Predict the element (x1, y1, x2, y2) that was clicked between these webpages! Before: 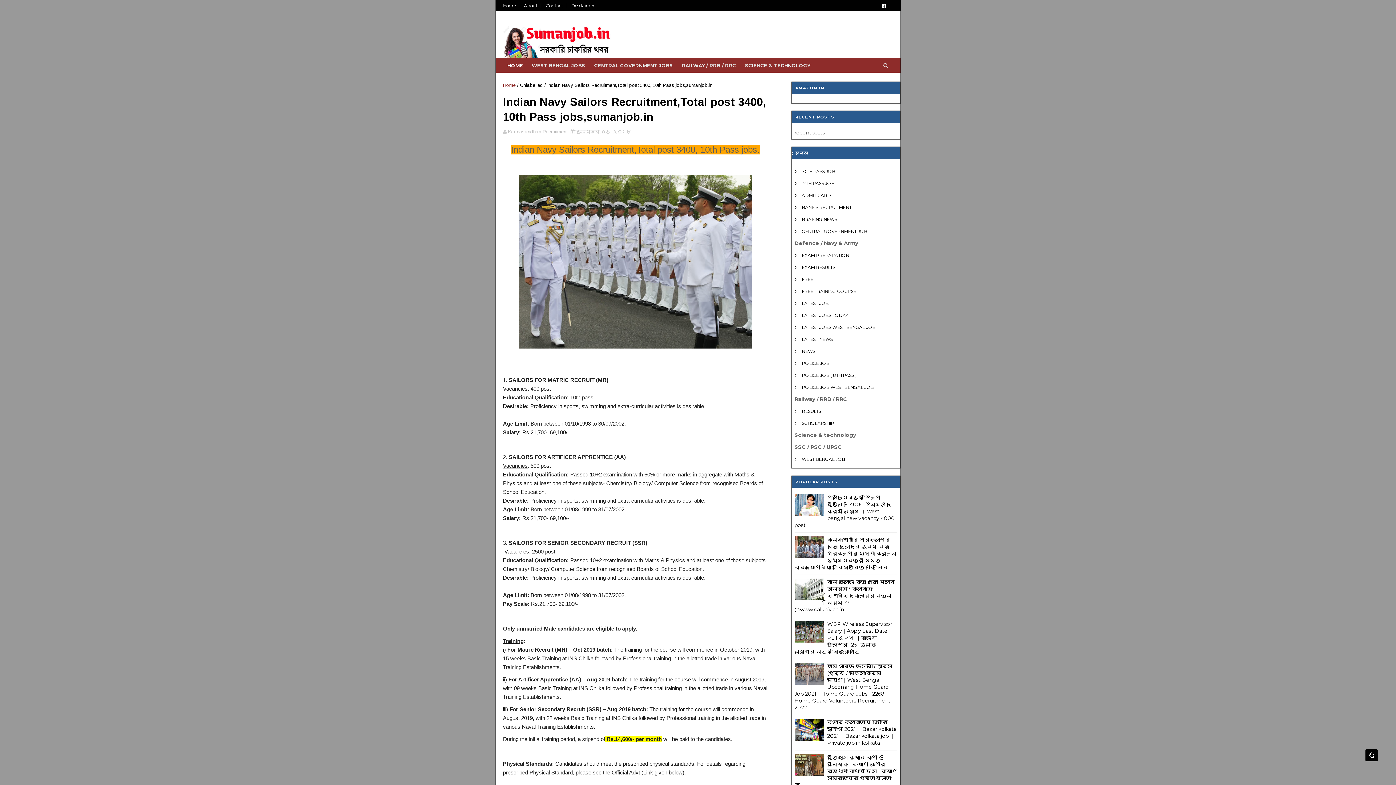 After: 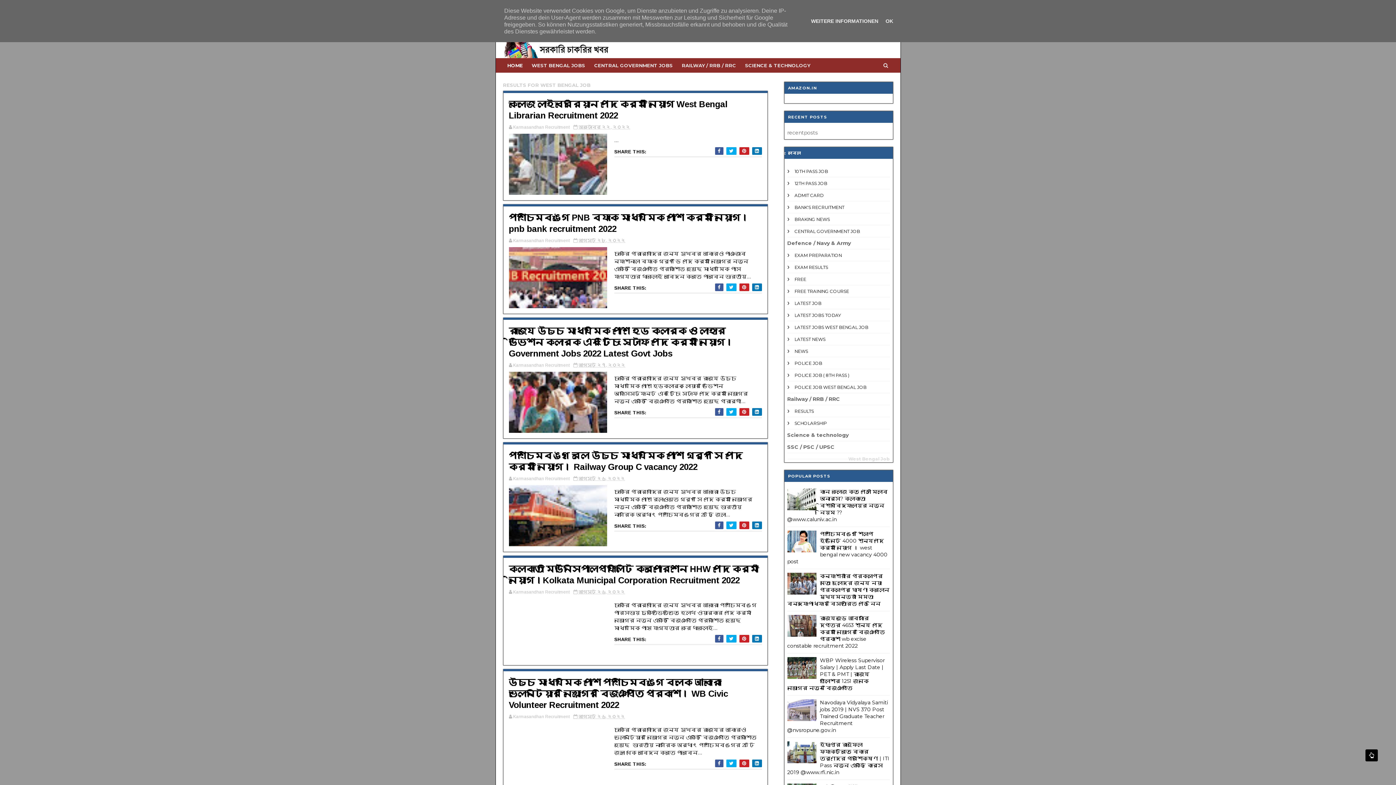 Action: bbox: (794, 456, 845, 462) label: WEST BENGAL JOB